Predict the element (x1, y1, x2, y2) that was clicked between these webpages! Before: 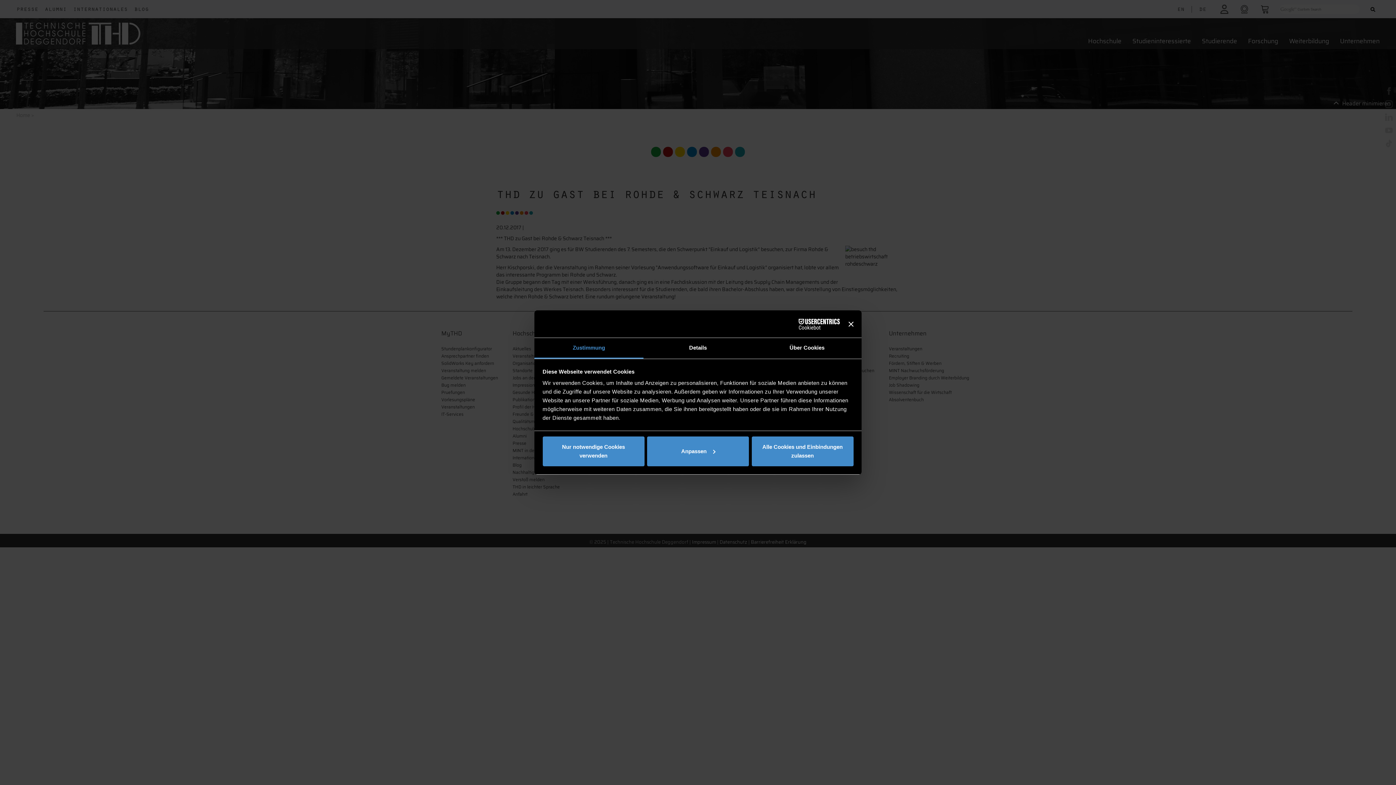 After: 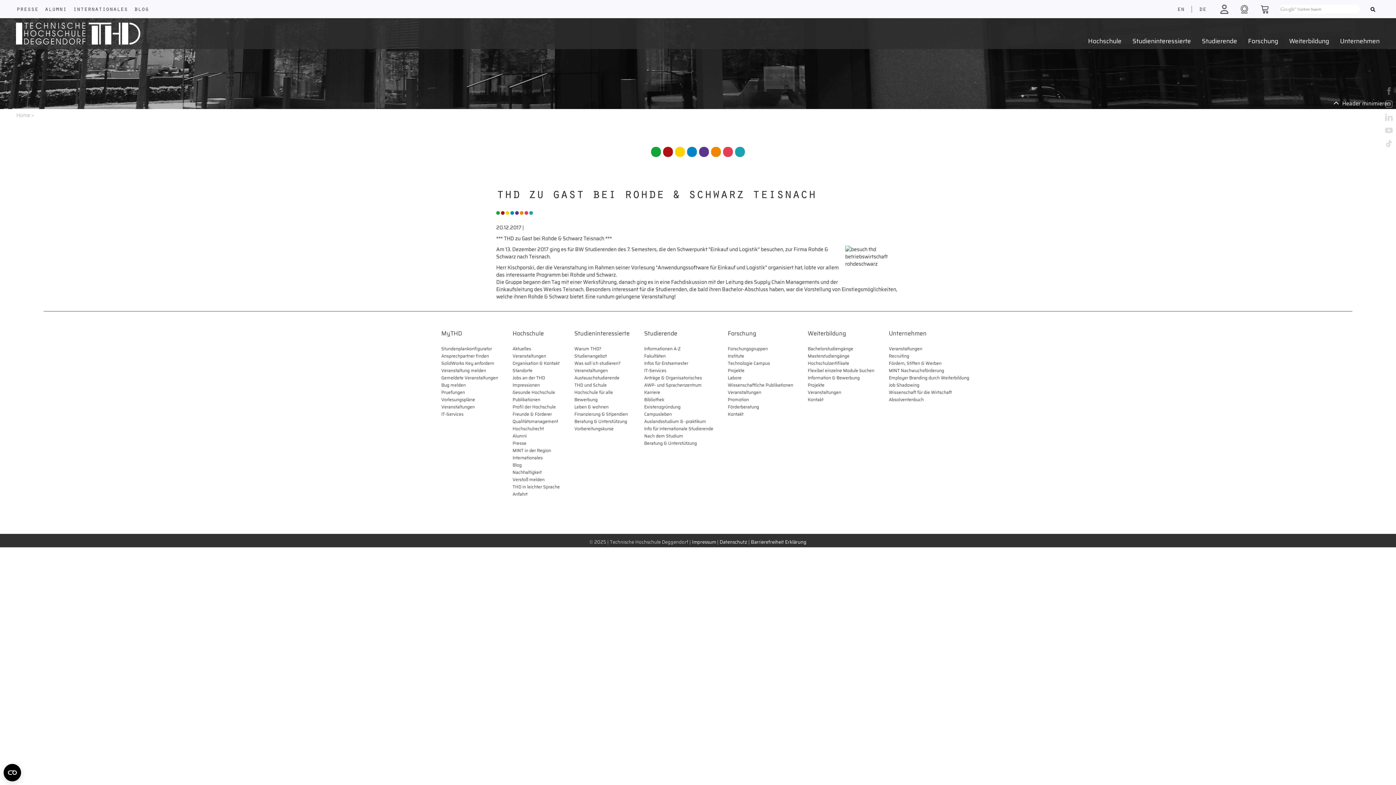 Action: label: Banner schließen bbox: (848, 321, 853, 326)